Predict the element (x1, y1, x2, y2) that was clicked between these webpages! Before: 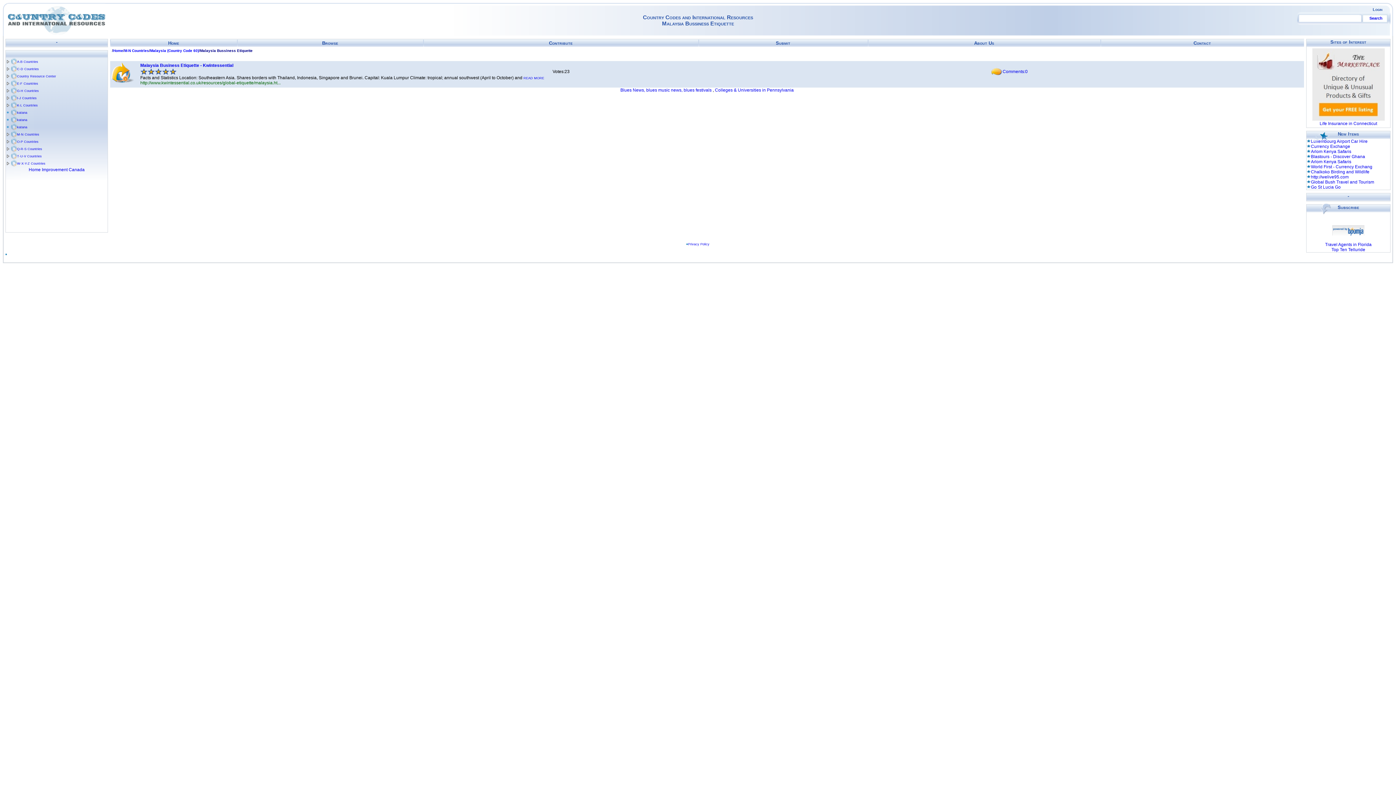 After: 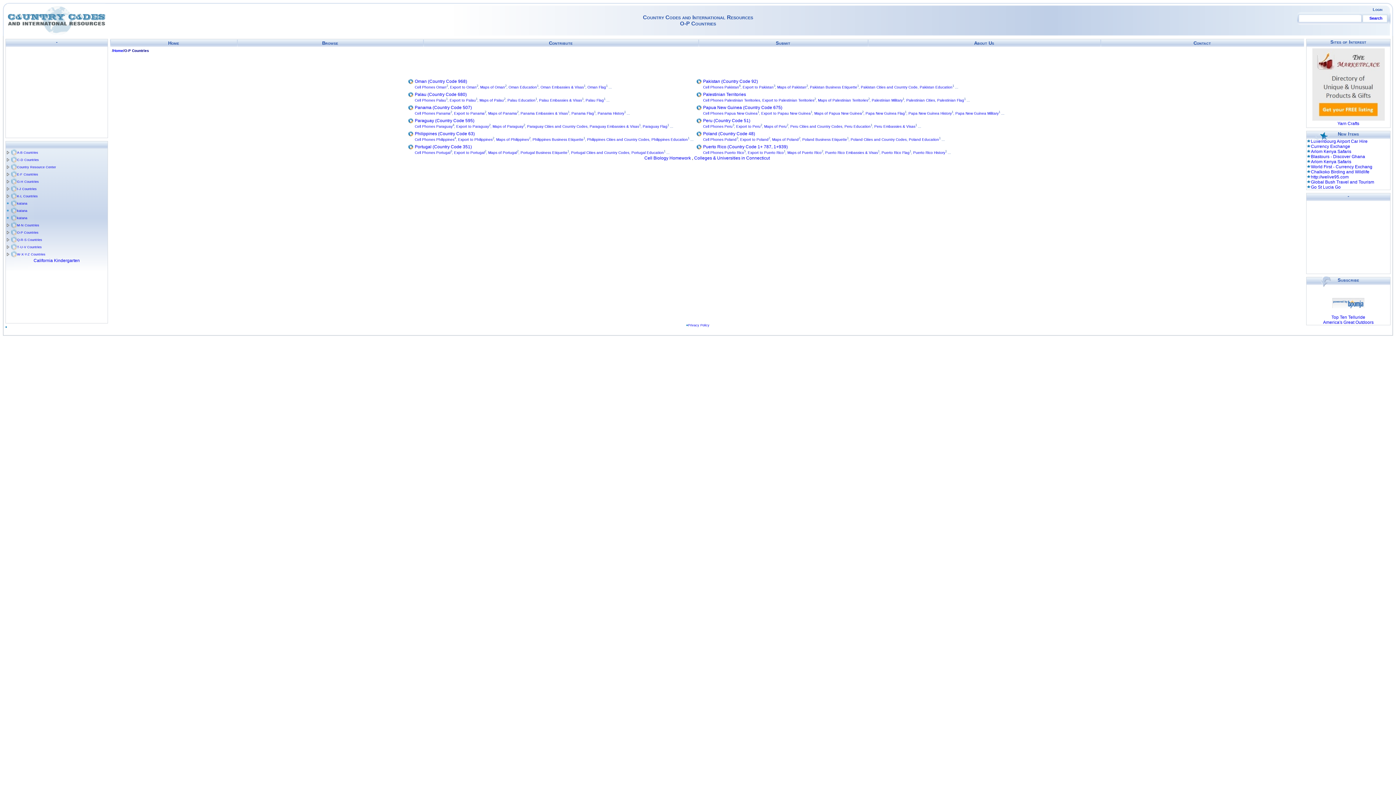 Action: label: O-P Countries bbox: (17, 140, 38, 143)